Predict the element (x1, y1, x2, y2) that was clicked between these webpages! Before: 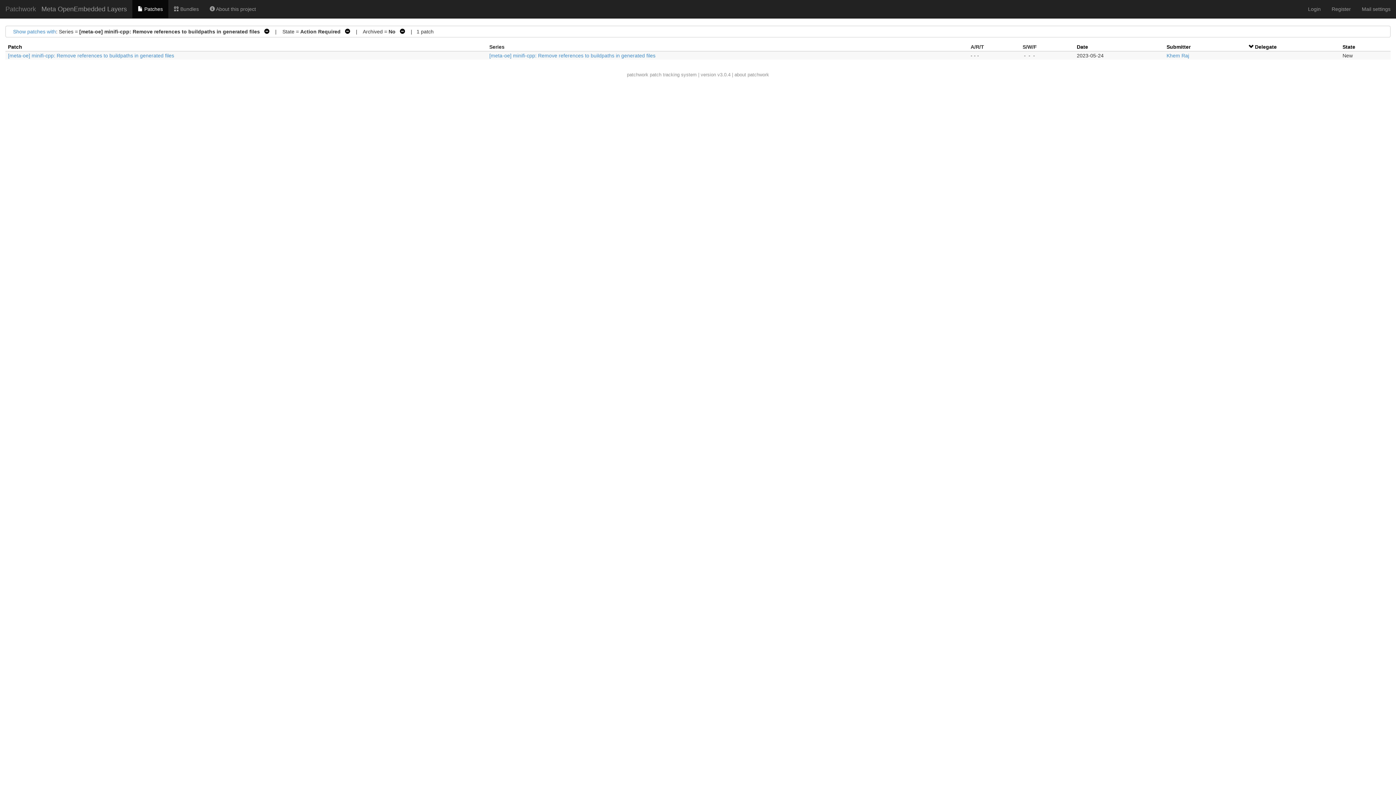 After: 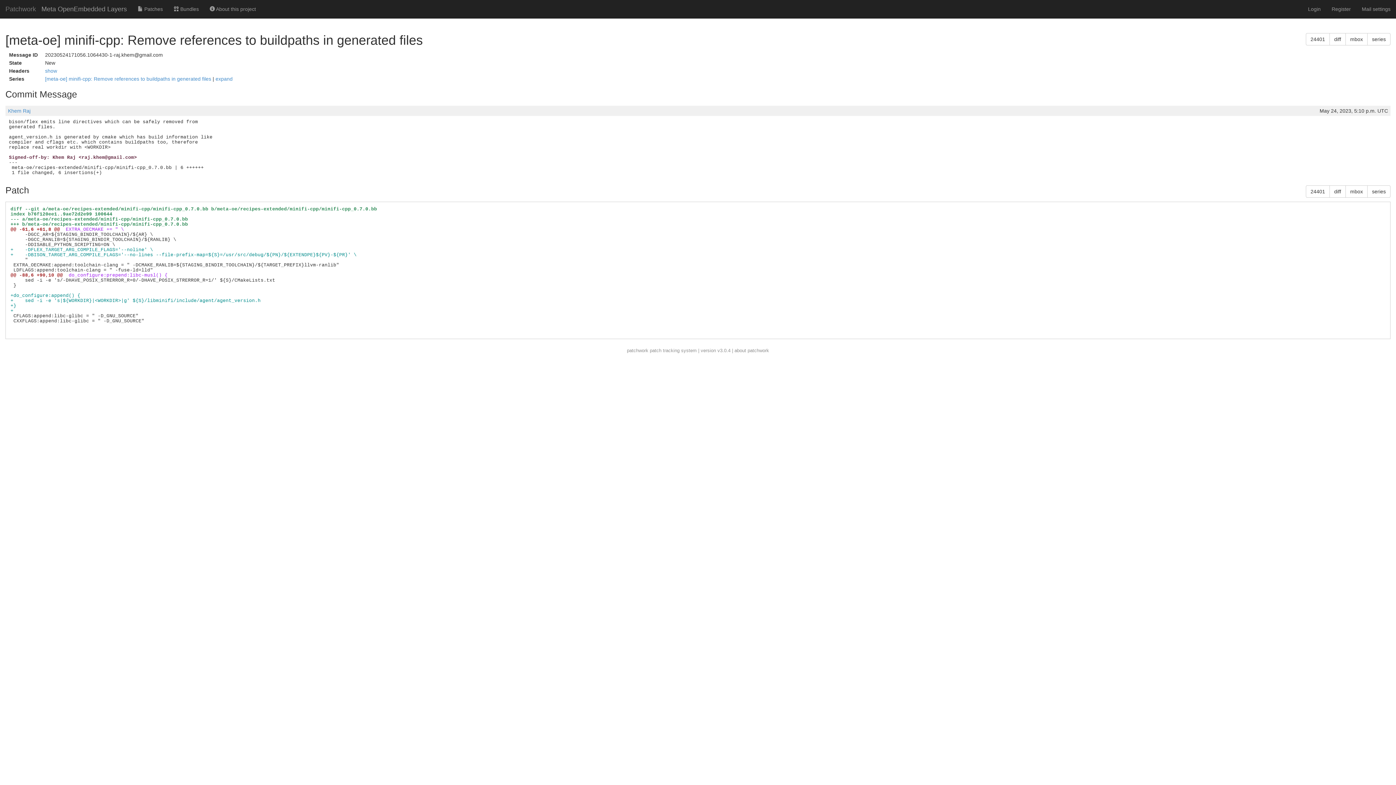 Action: bbox: (8, 52, 174, 58) label: [meta-oe] minifi-cpp: Remove references to buildpaths in generated files